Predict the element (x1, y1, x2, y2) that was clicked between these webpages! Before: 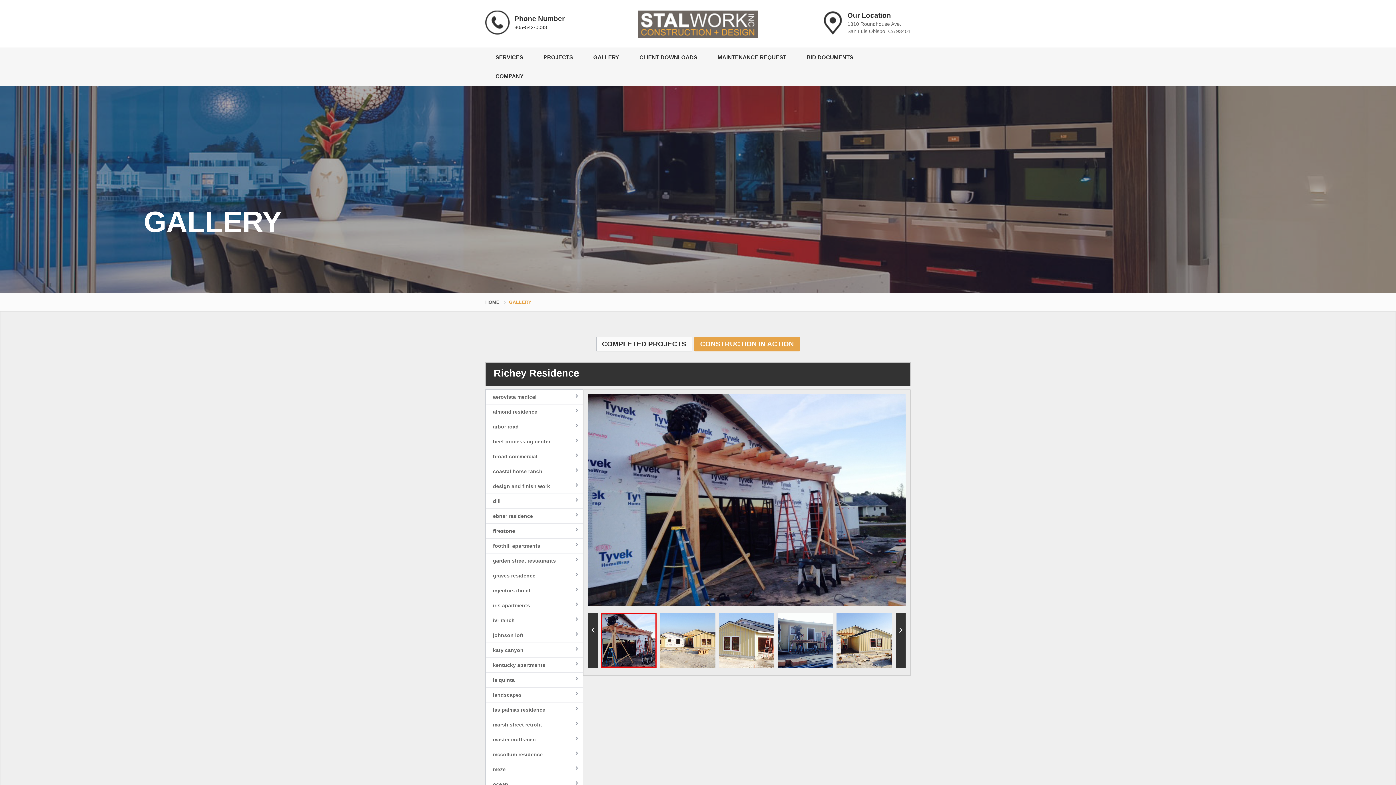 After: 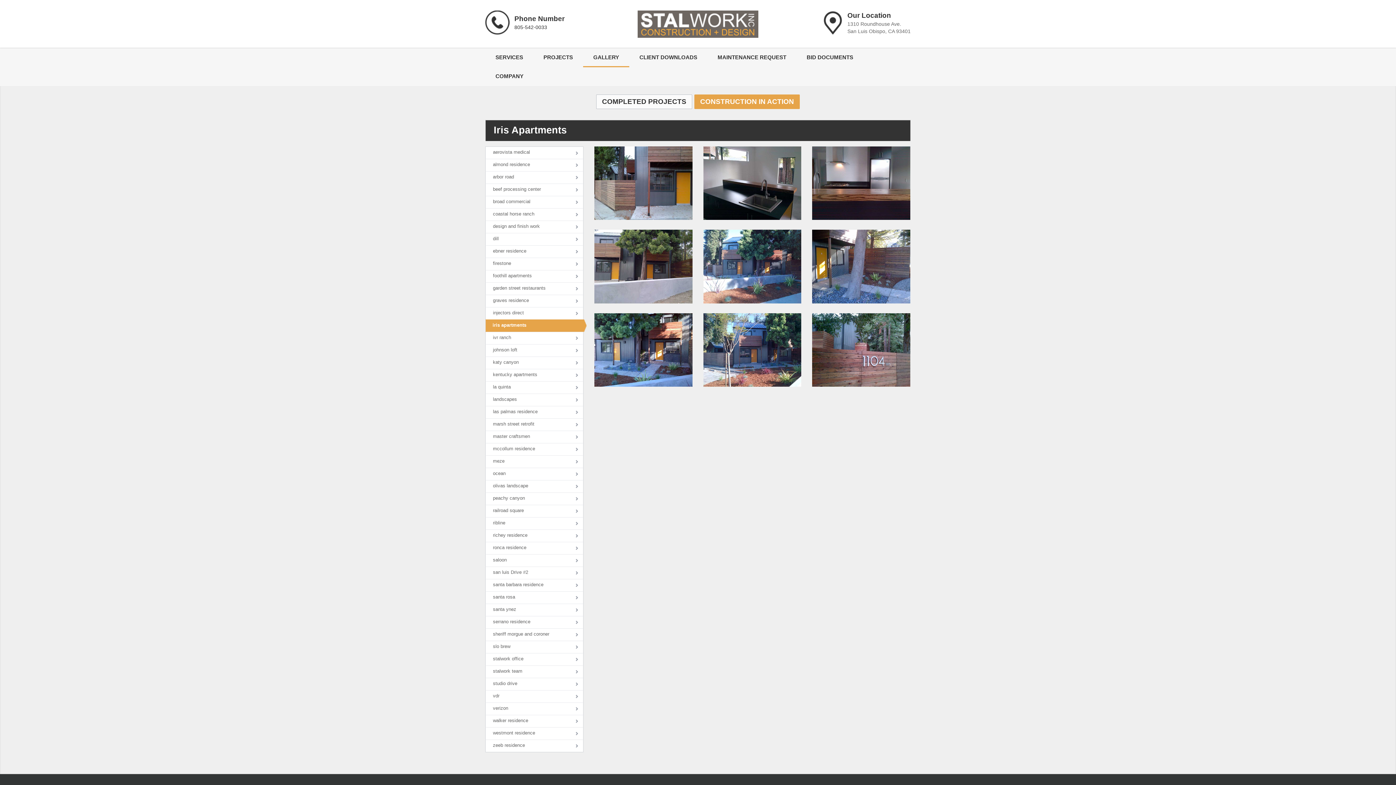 Action: label: iris apartments bbox: (485, 598, 583, 613)